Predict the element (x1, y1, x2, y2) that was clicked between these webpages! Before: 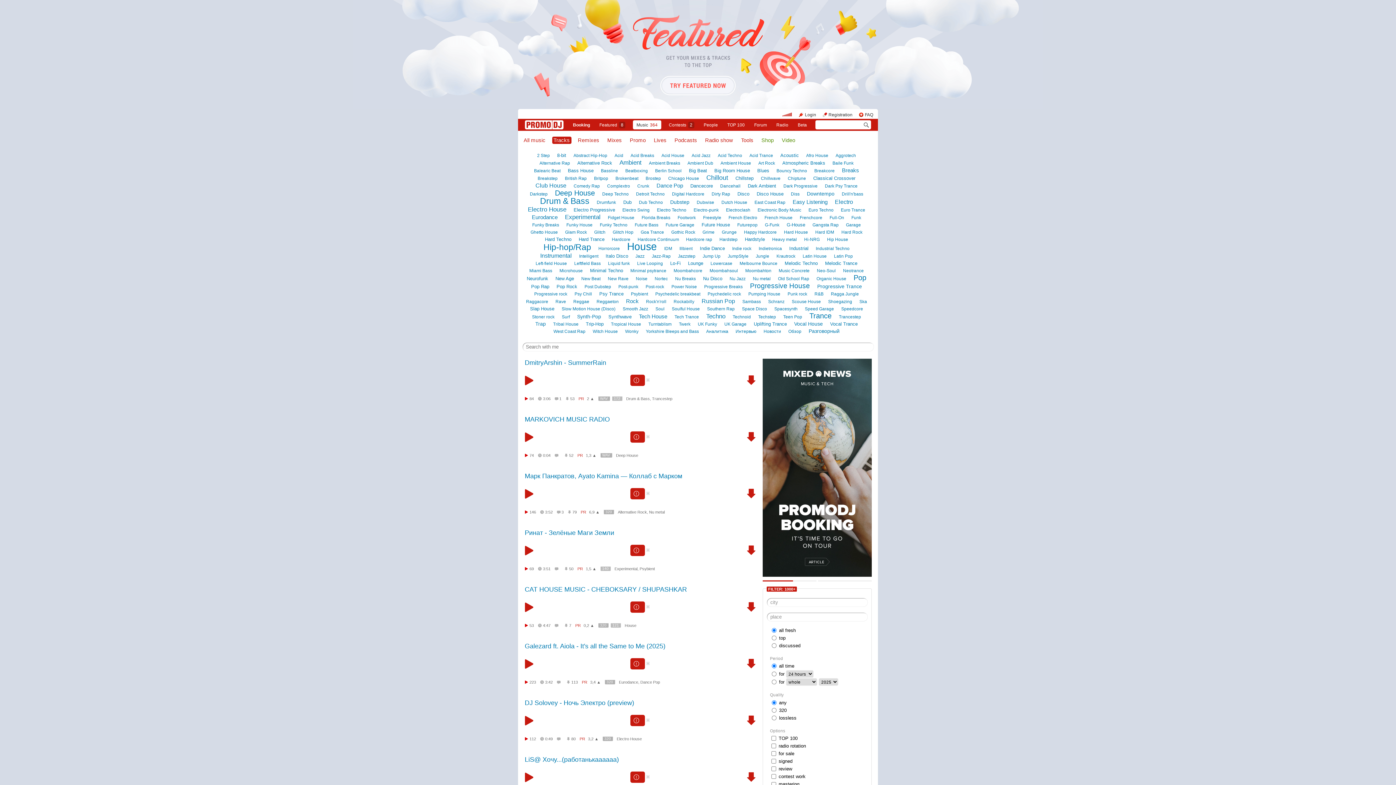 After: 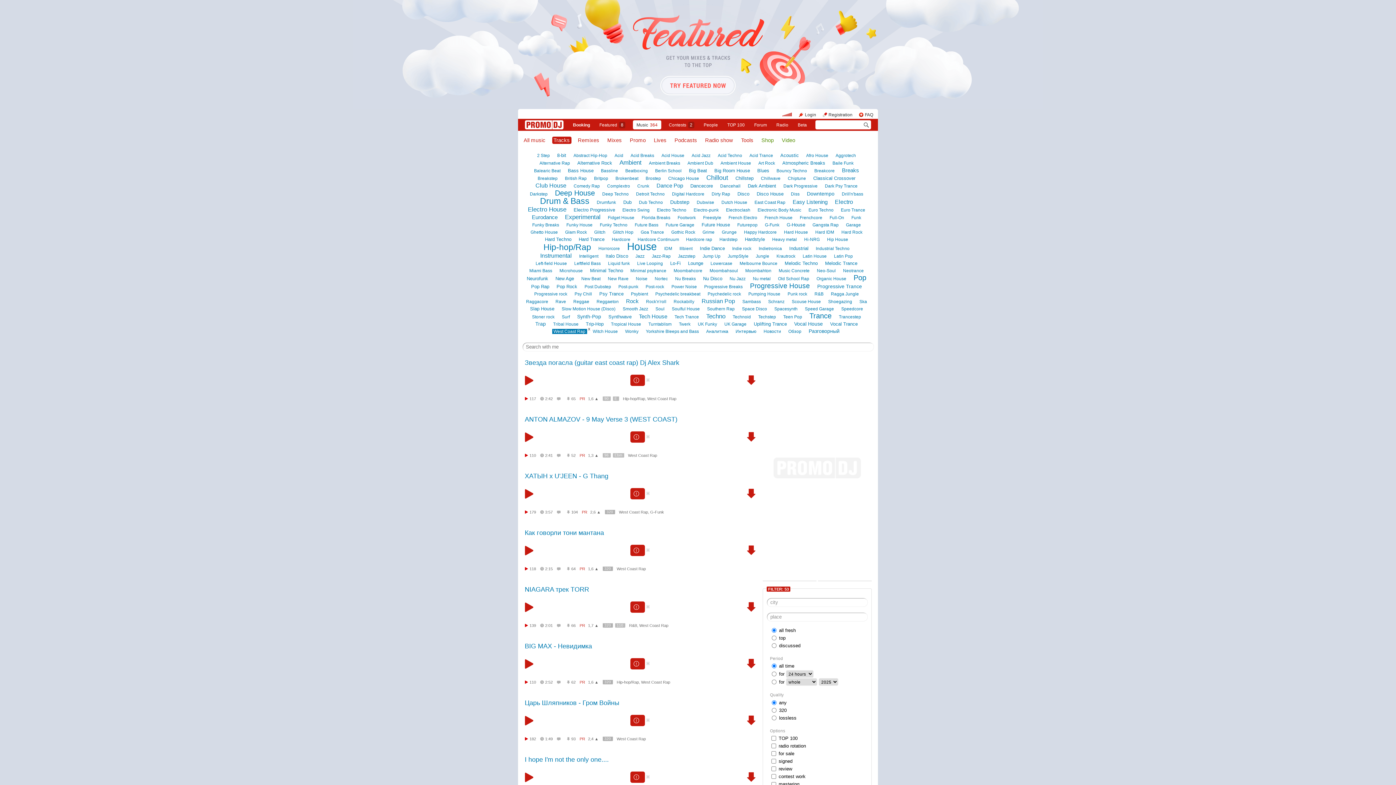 Action: bbox: (552, 329, 587, 334) label: West Coast Rap